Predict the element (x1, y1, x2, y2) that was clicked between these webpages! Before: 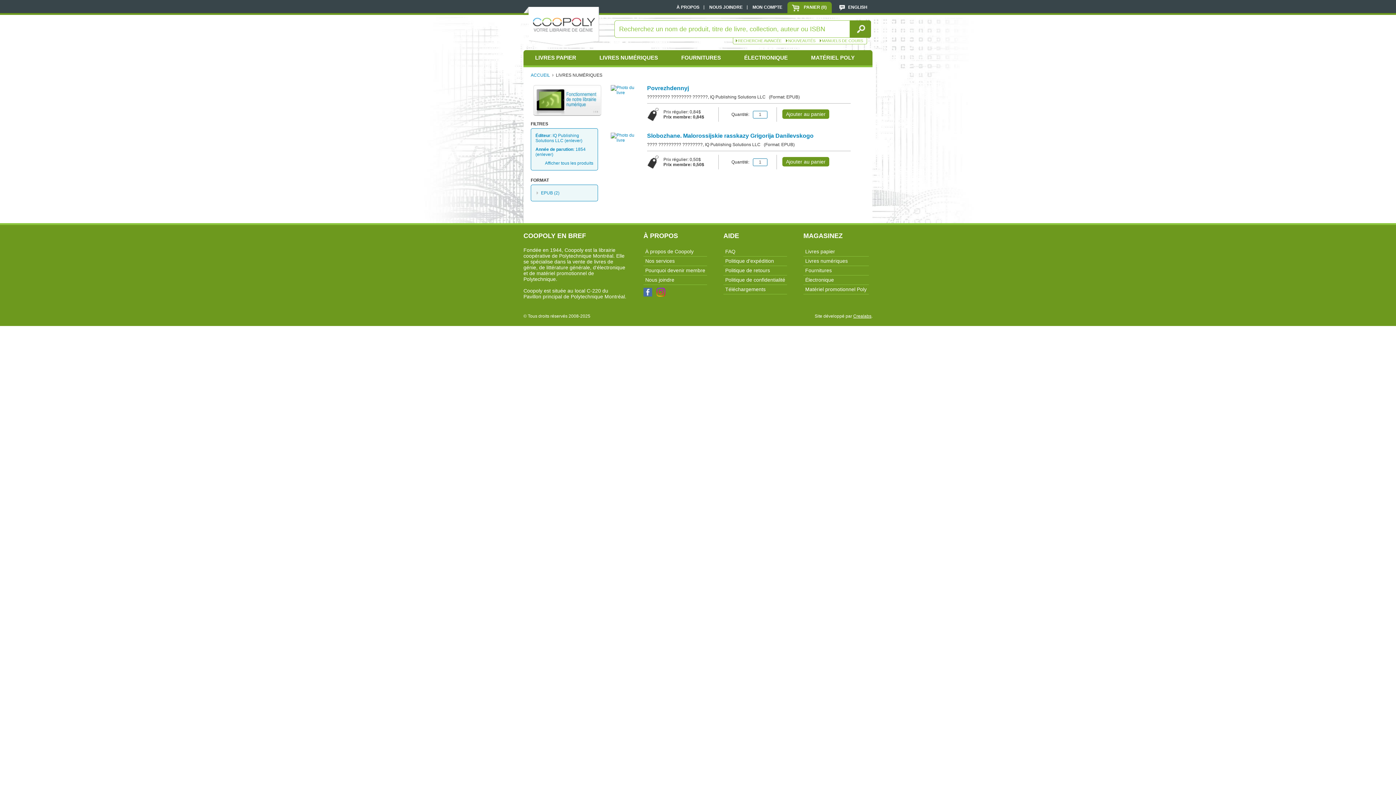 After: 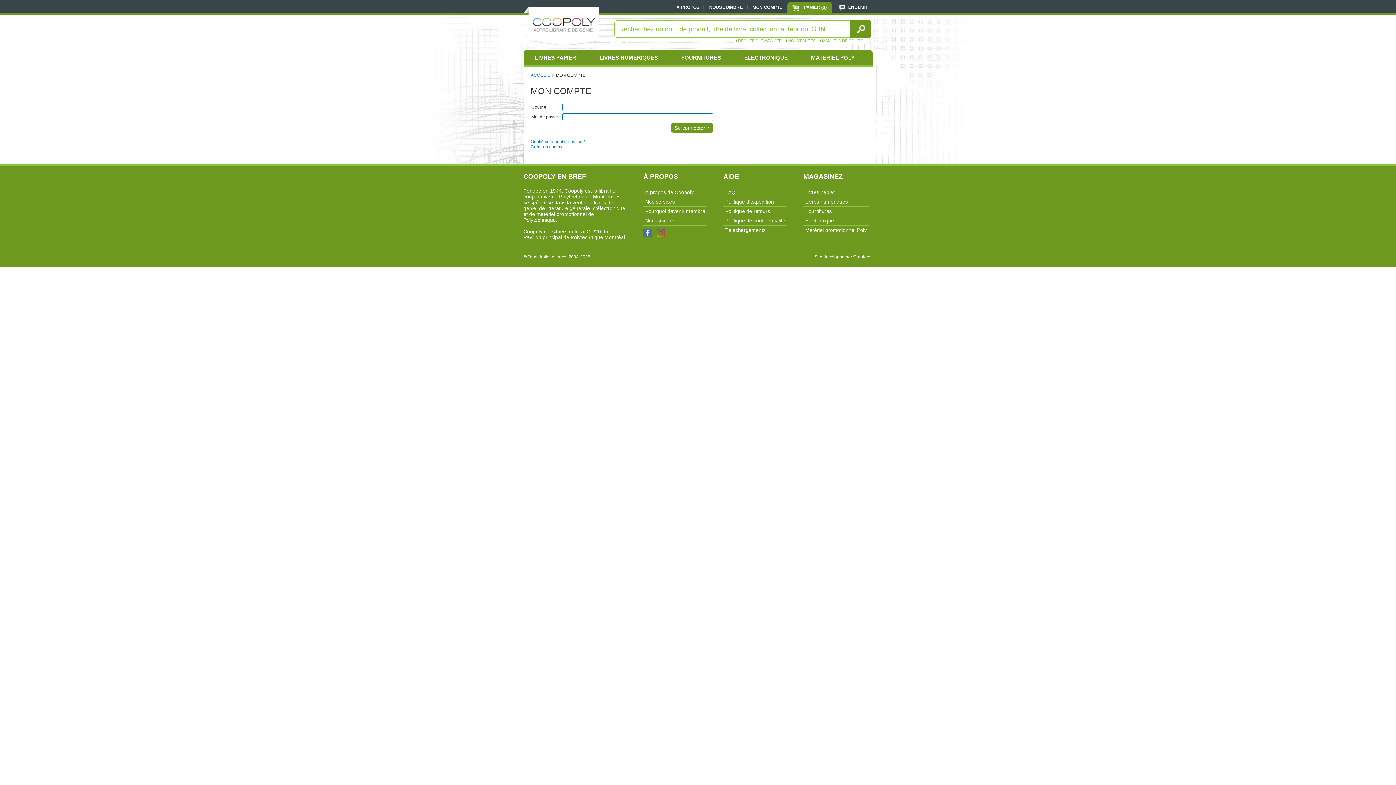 Action: label: MON COMPTE bbox: (748, 1, 787, 12)